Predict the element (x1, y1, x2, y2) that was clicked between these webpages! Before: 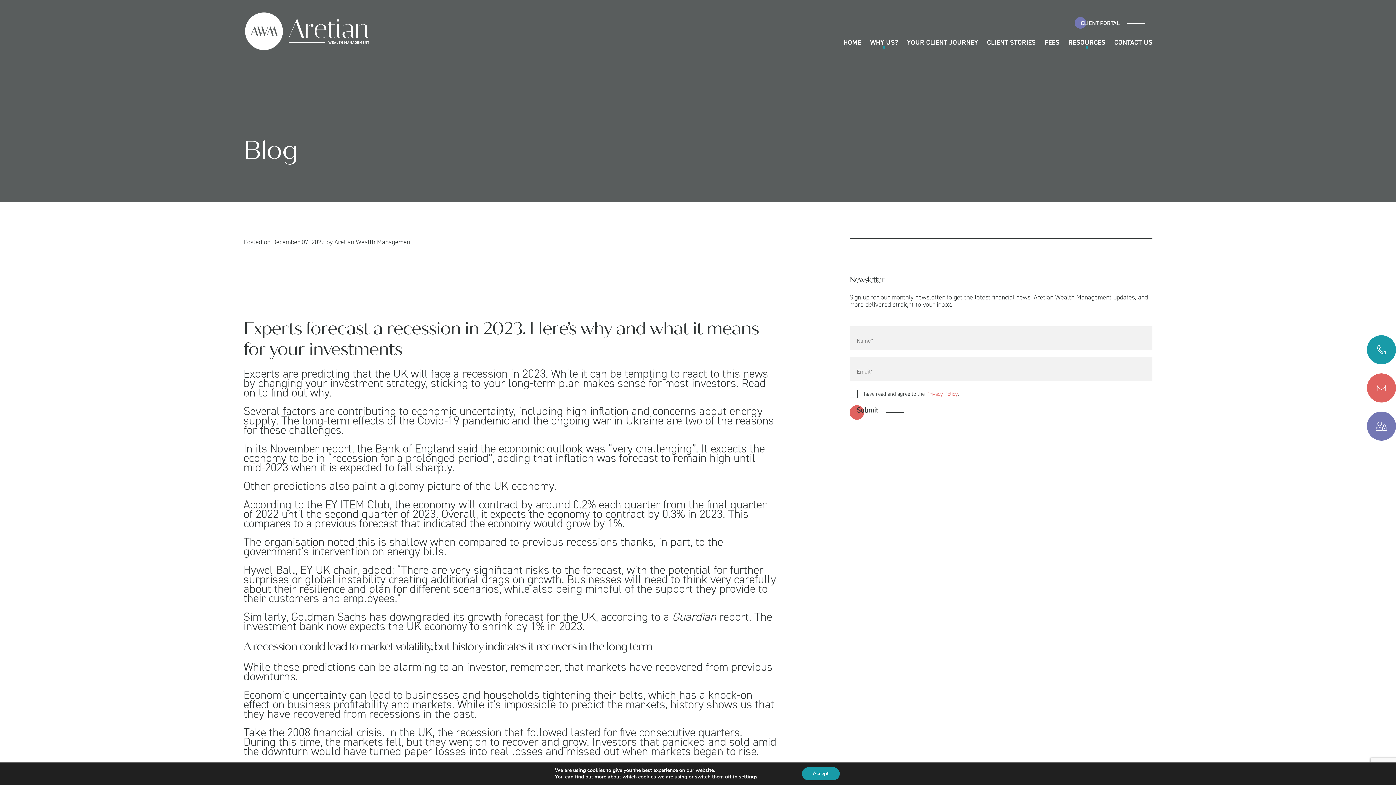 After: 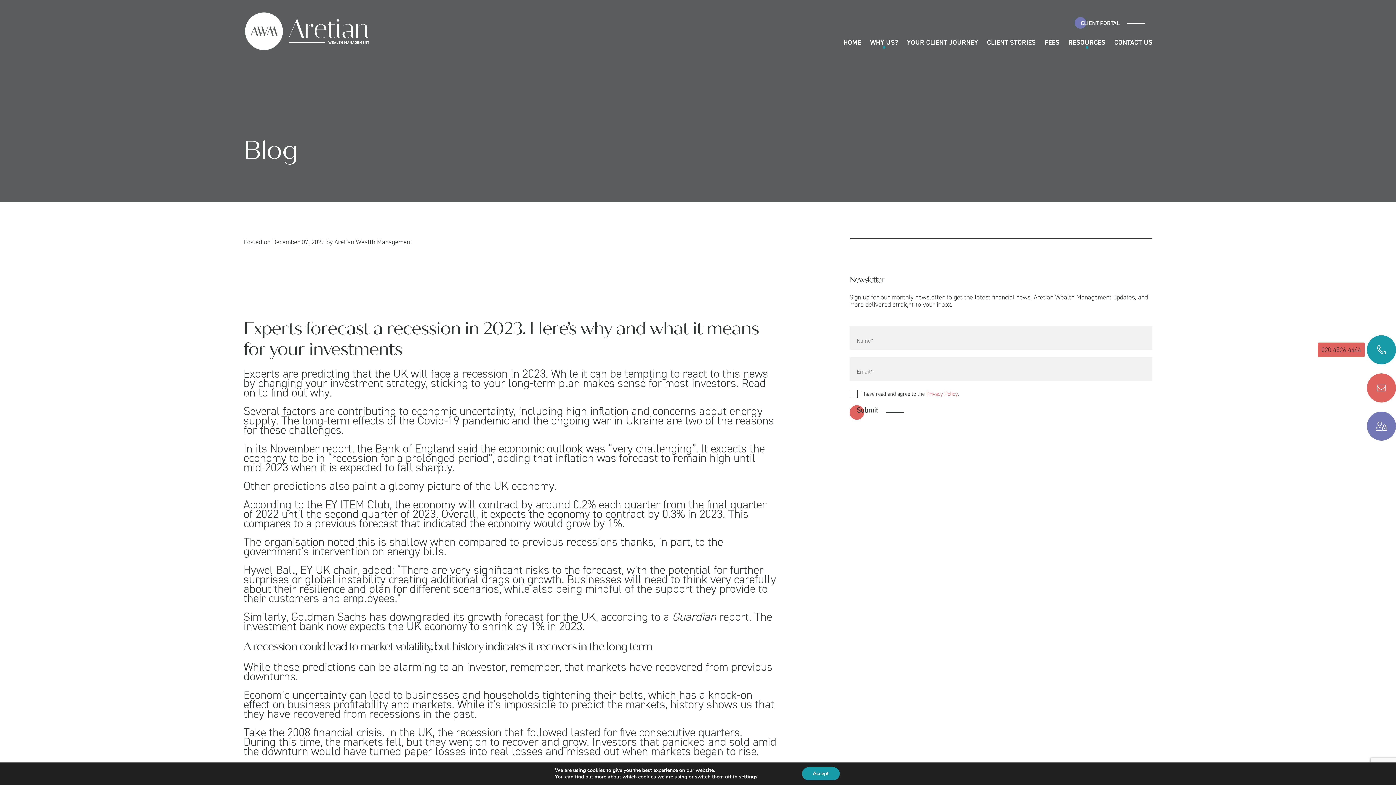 Action: bbox: (1321, 345, 1361, 354) label: 020 4526 4444